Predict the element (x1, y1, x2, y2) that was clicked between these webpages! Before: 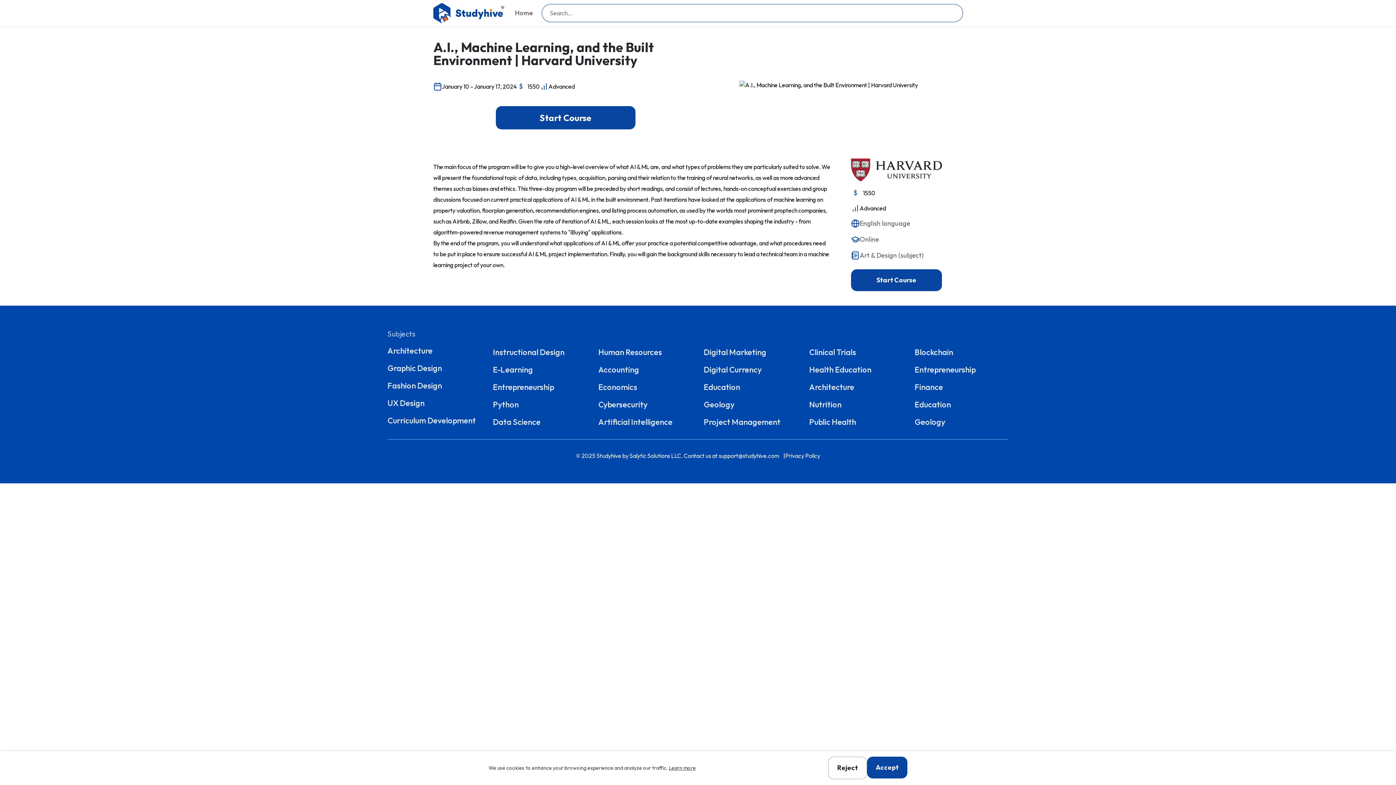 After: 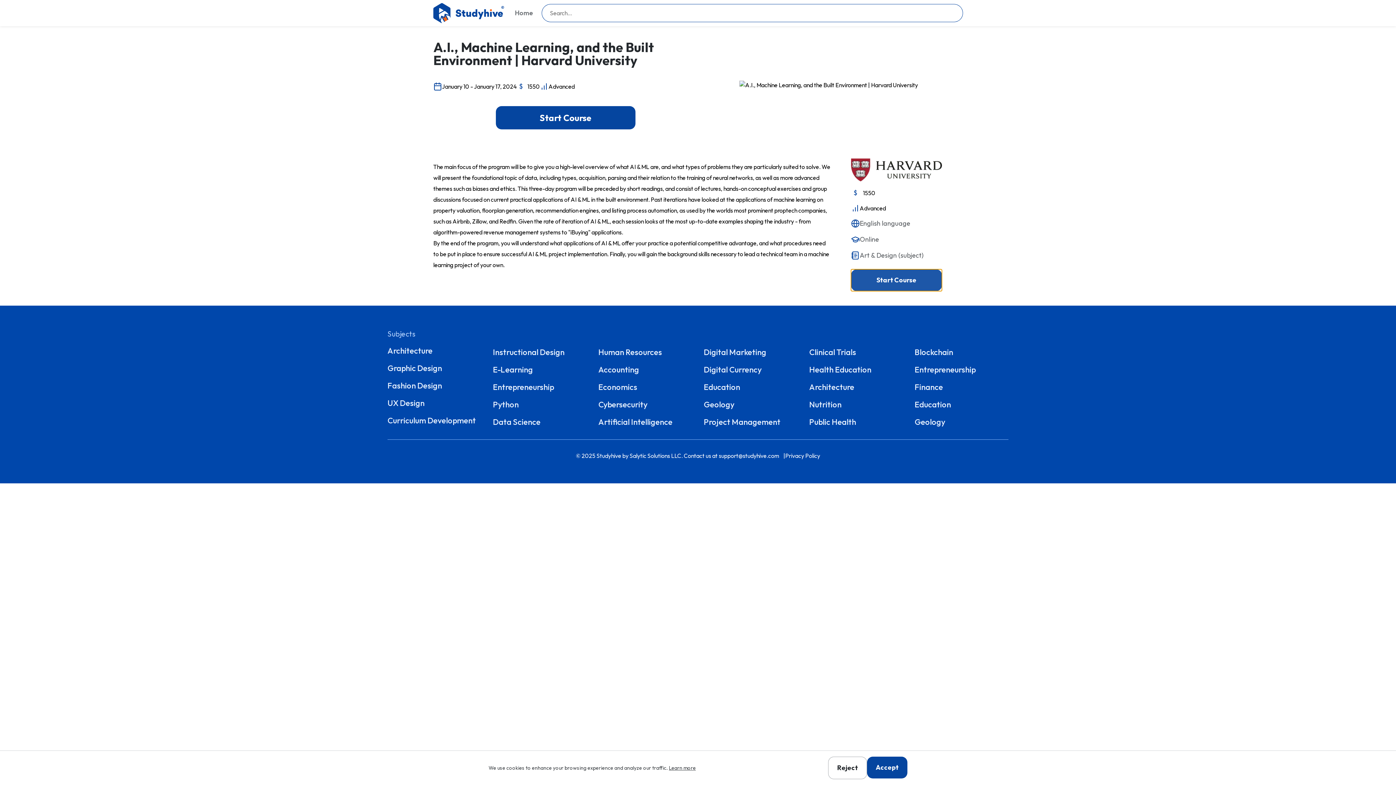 Action: bbox: (851, 276, 942, 283) label: Start Course